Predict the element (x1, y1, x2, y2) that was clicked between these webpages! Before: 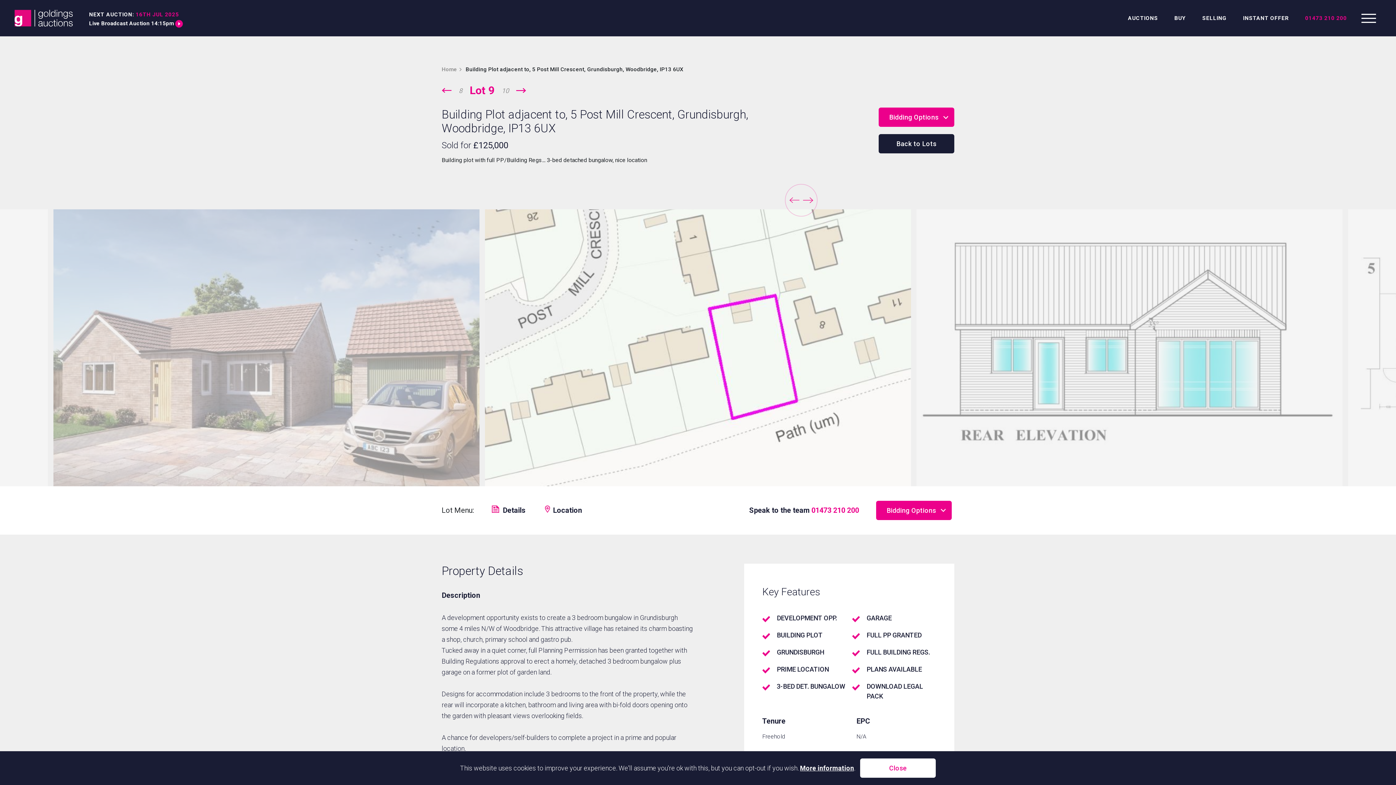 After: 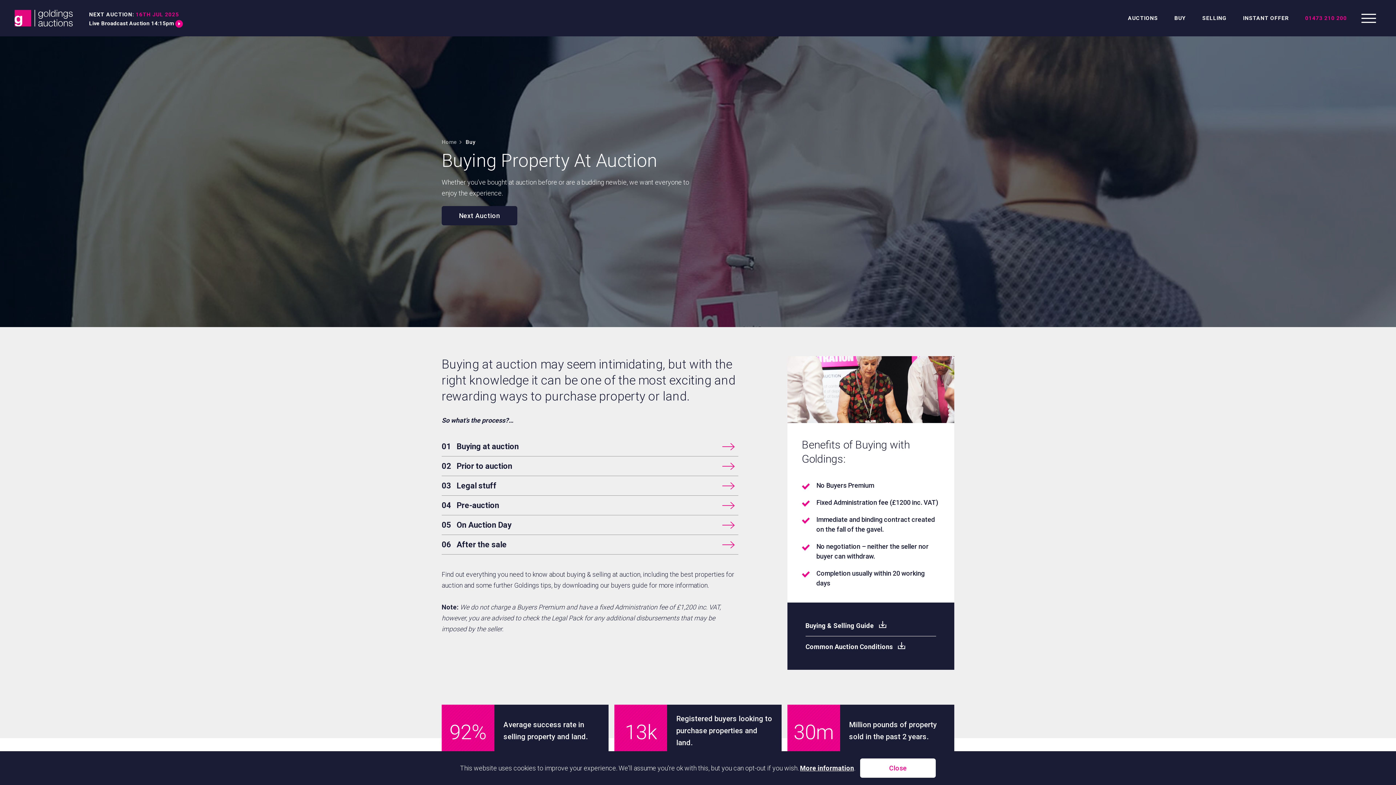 Action: bbox: (1174, 12, 1186, 23) label: BUY